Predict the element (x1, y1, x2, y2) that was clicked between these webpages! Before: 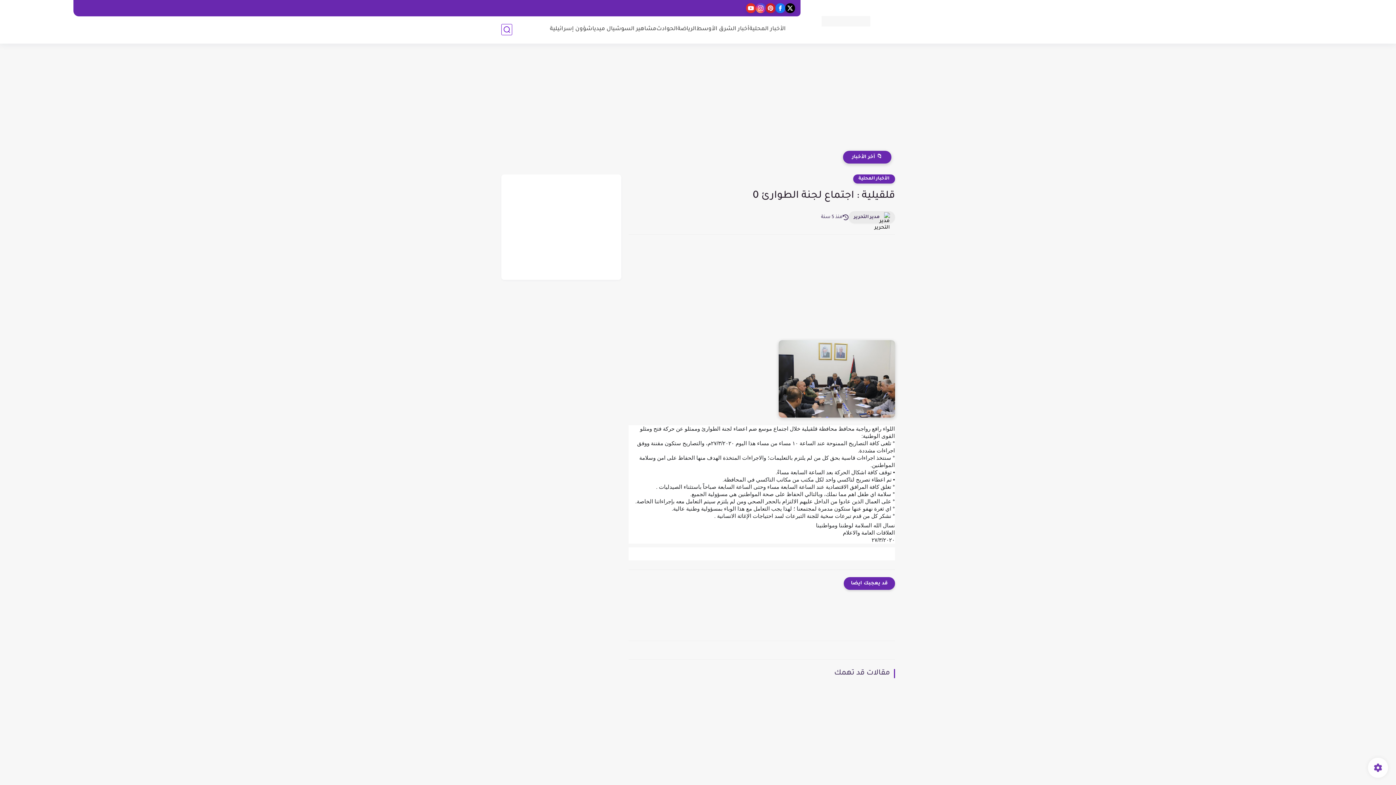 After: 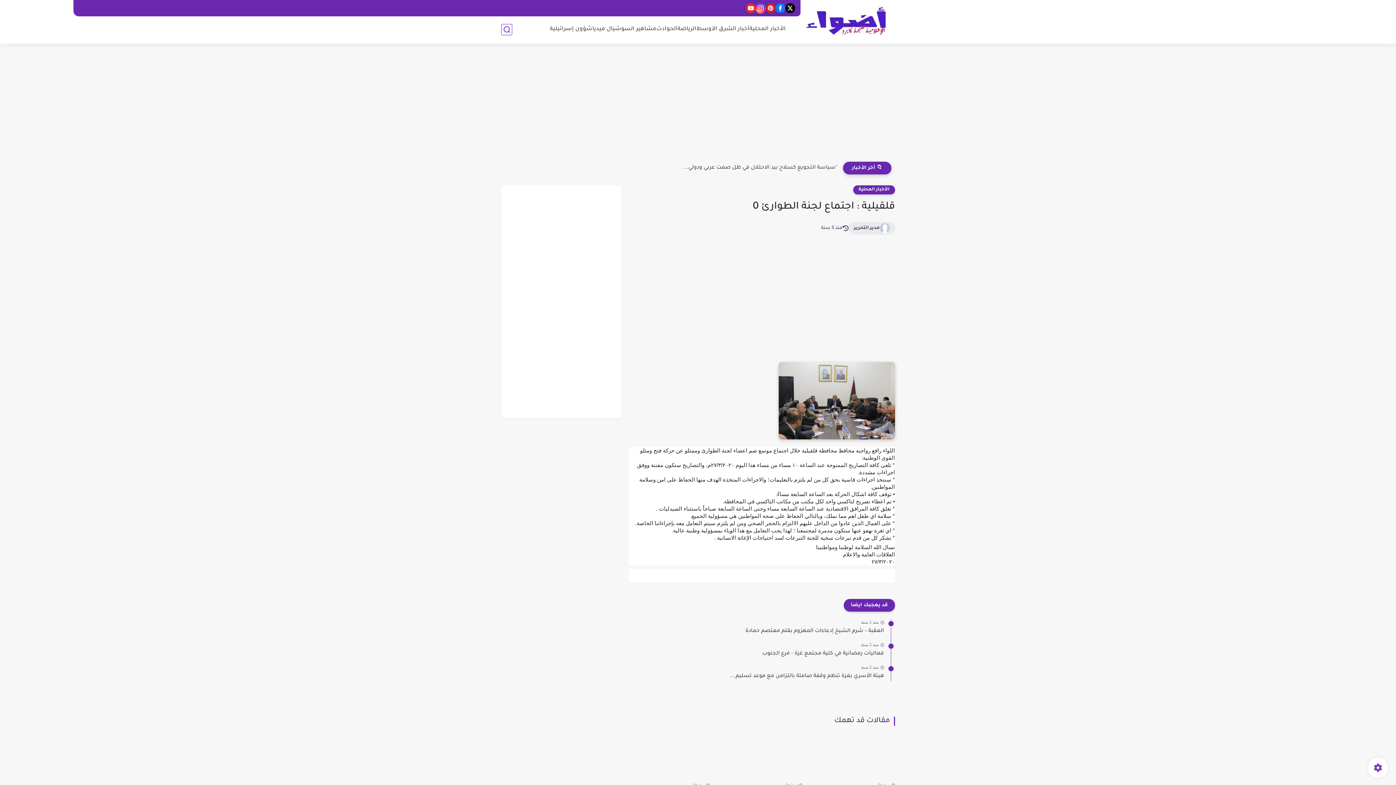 Action: bbox: (755, 3, 765, 13)